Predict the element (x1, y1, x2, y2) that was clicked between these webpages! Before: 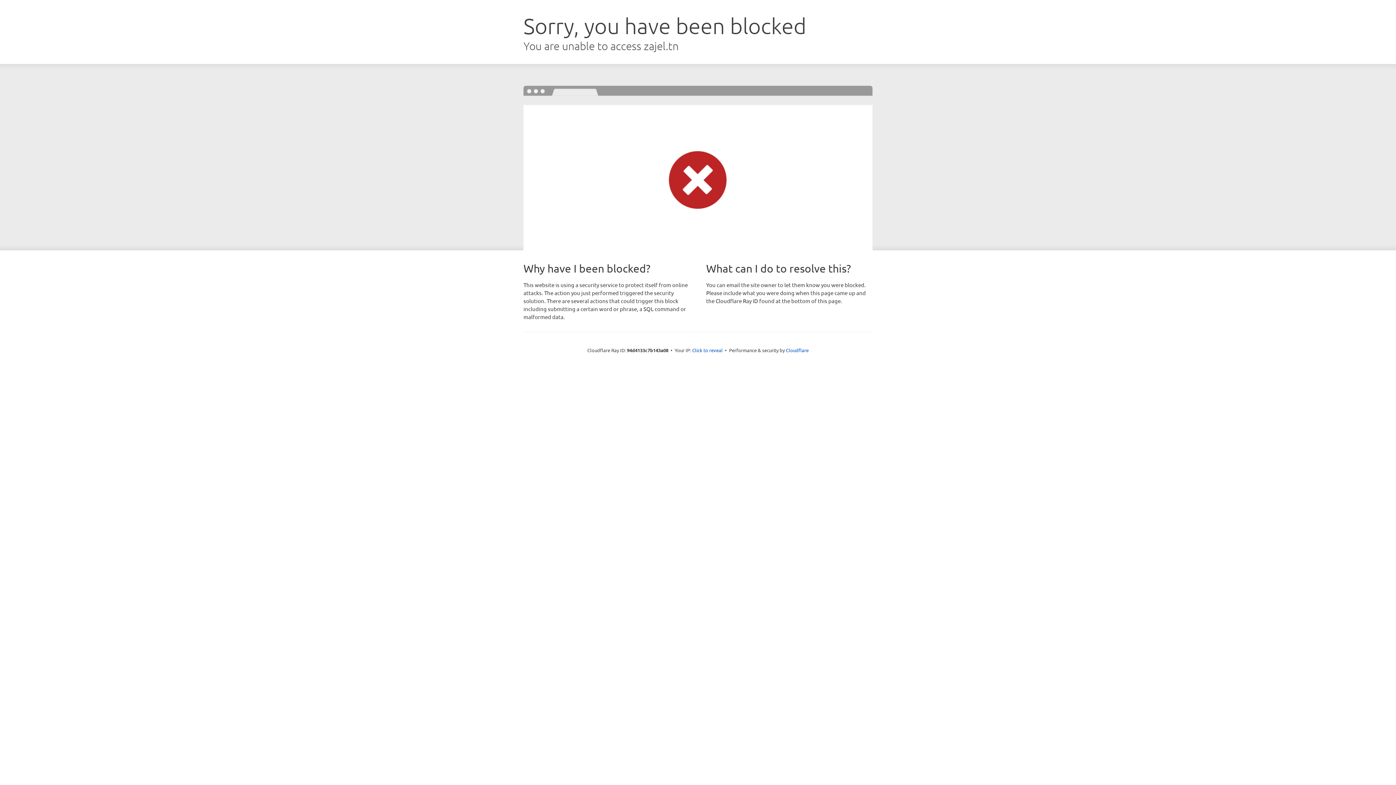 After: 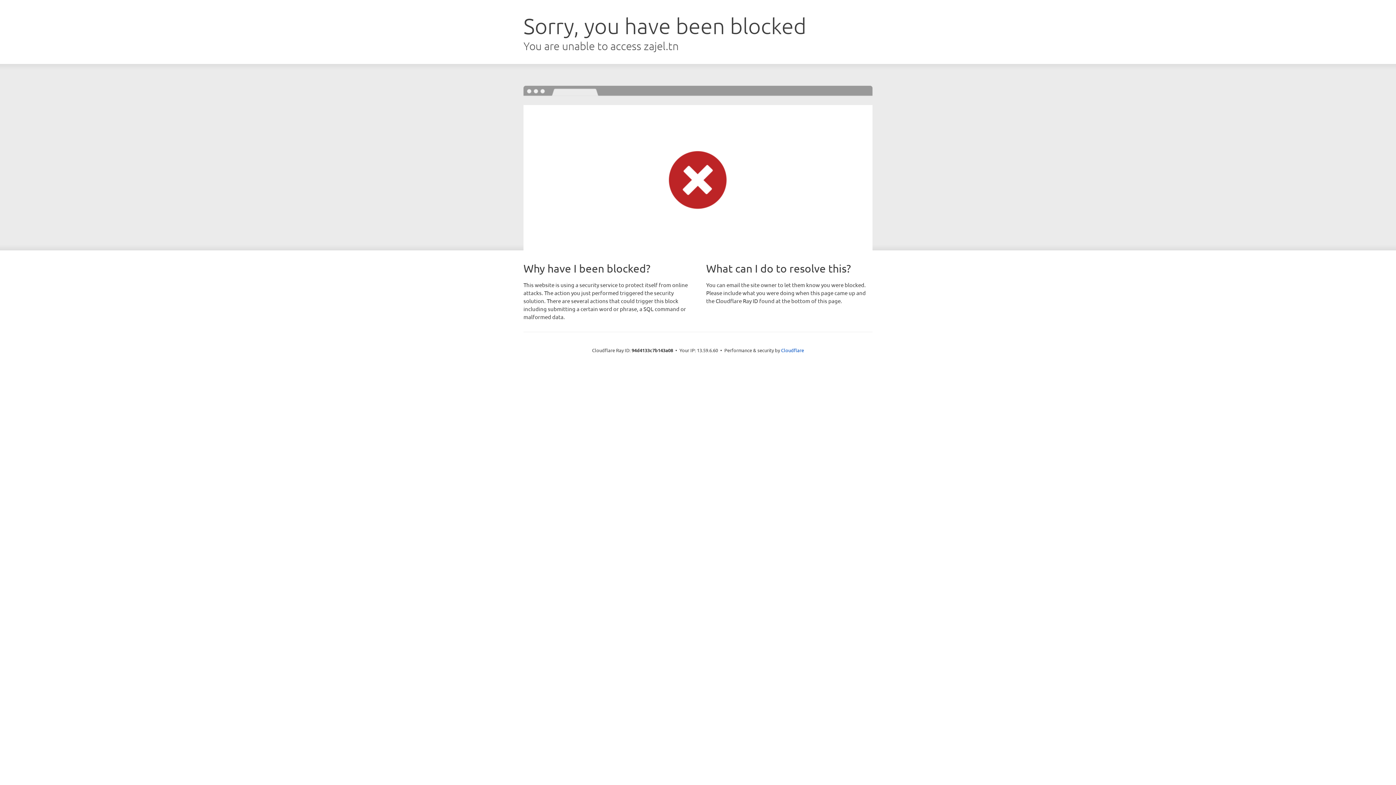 Action: label: Click to reveal bbox: (692, 346, 722, 353)